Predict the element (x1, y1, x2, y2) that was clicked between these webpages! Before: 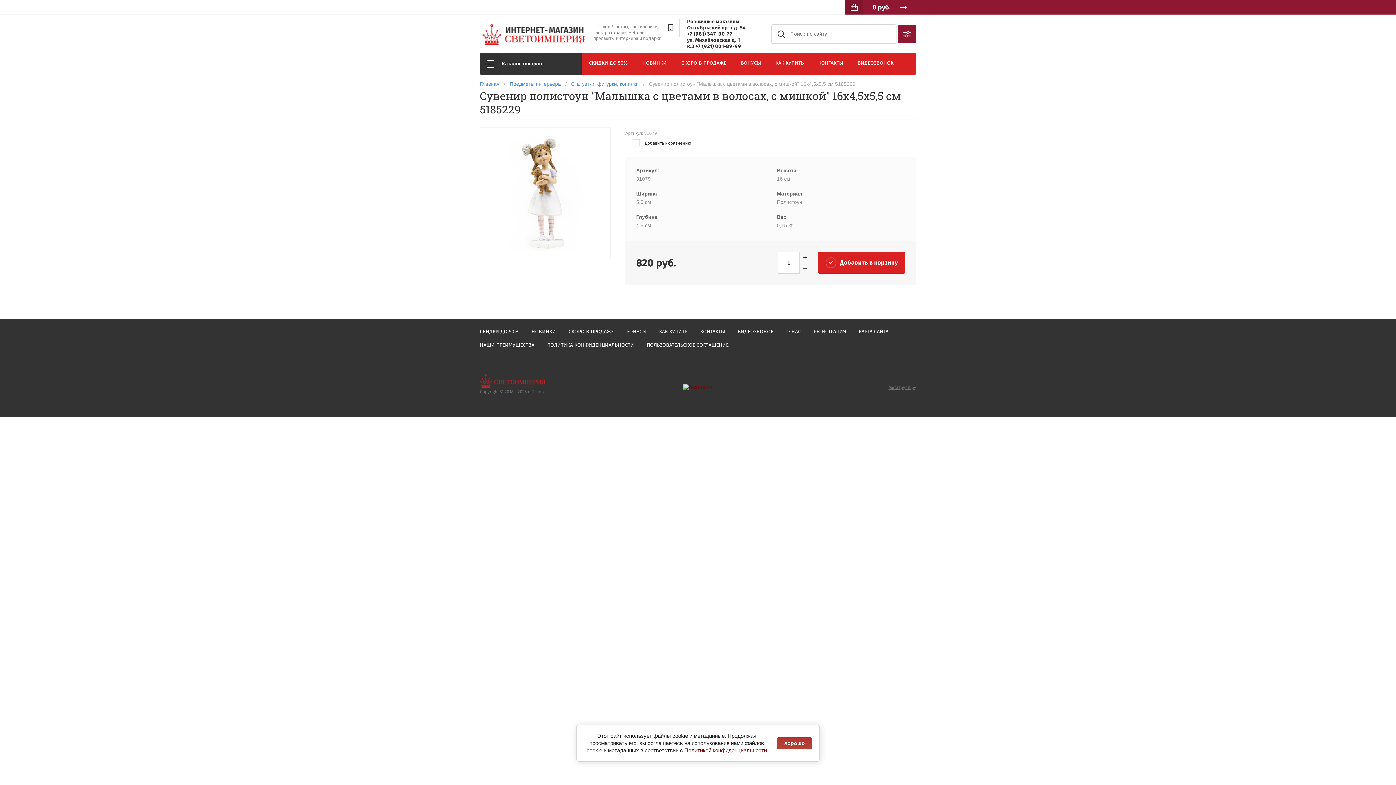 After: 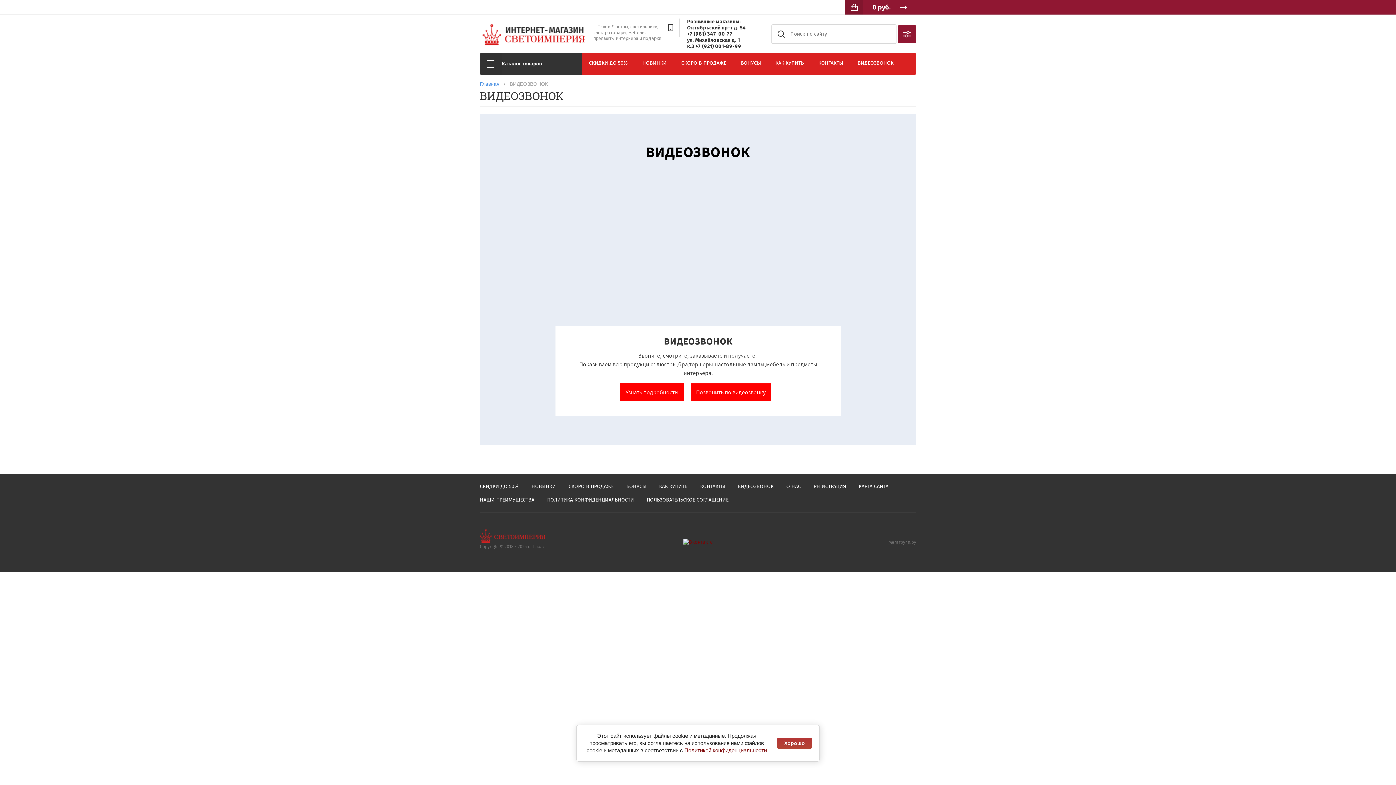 Action: bbox: (737, 328, 773, 334) label: ВИДЕОЗВОНОК